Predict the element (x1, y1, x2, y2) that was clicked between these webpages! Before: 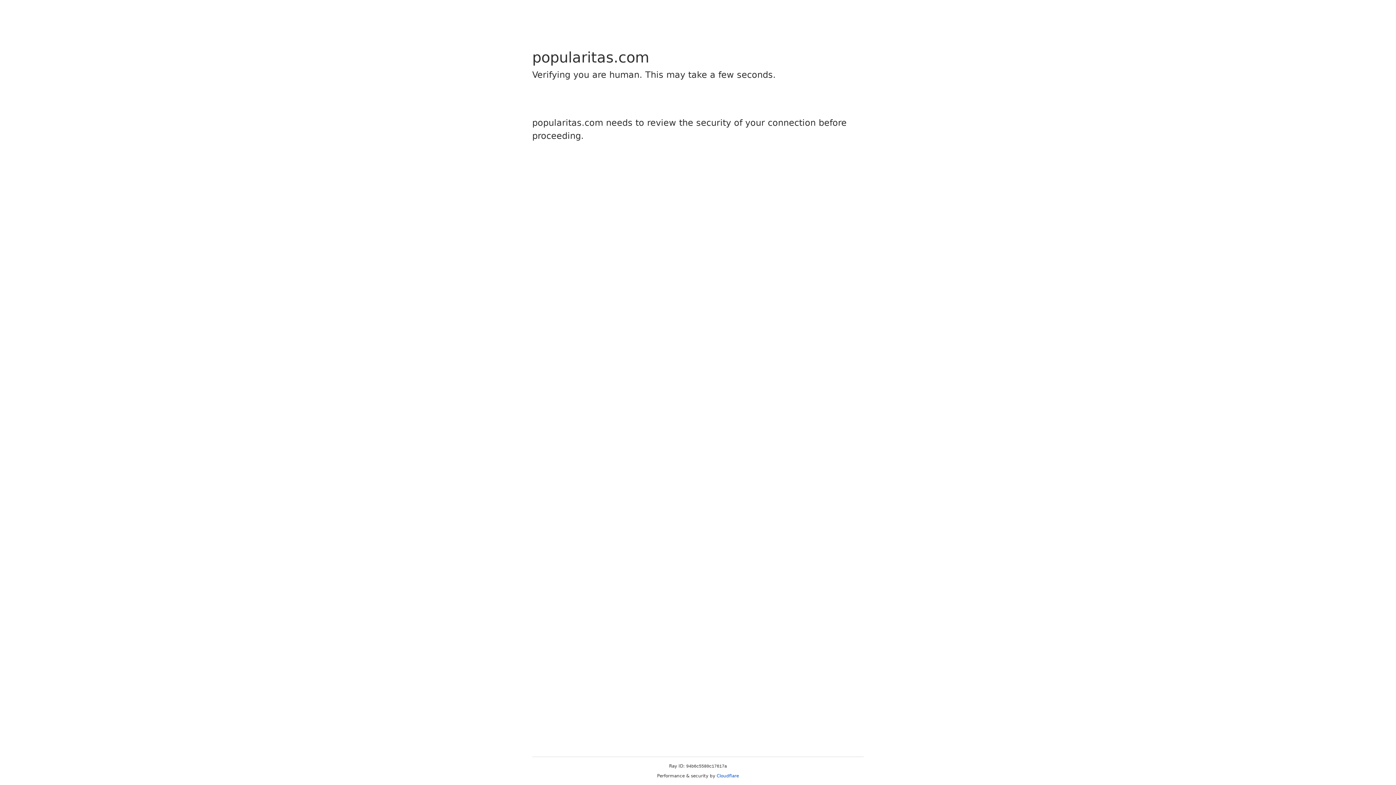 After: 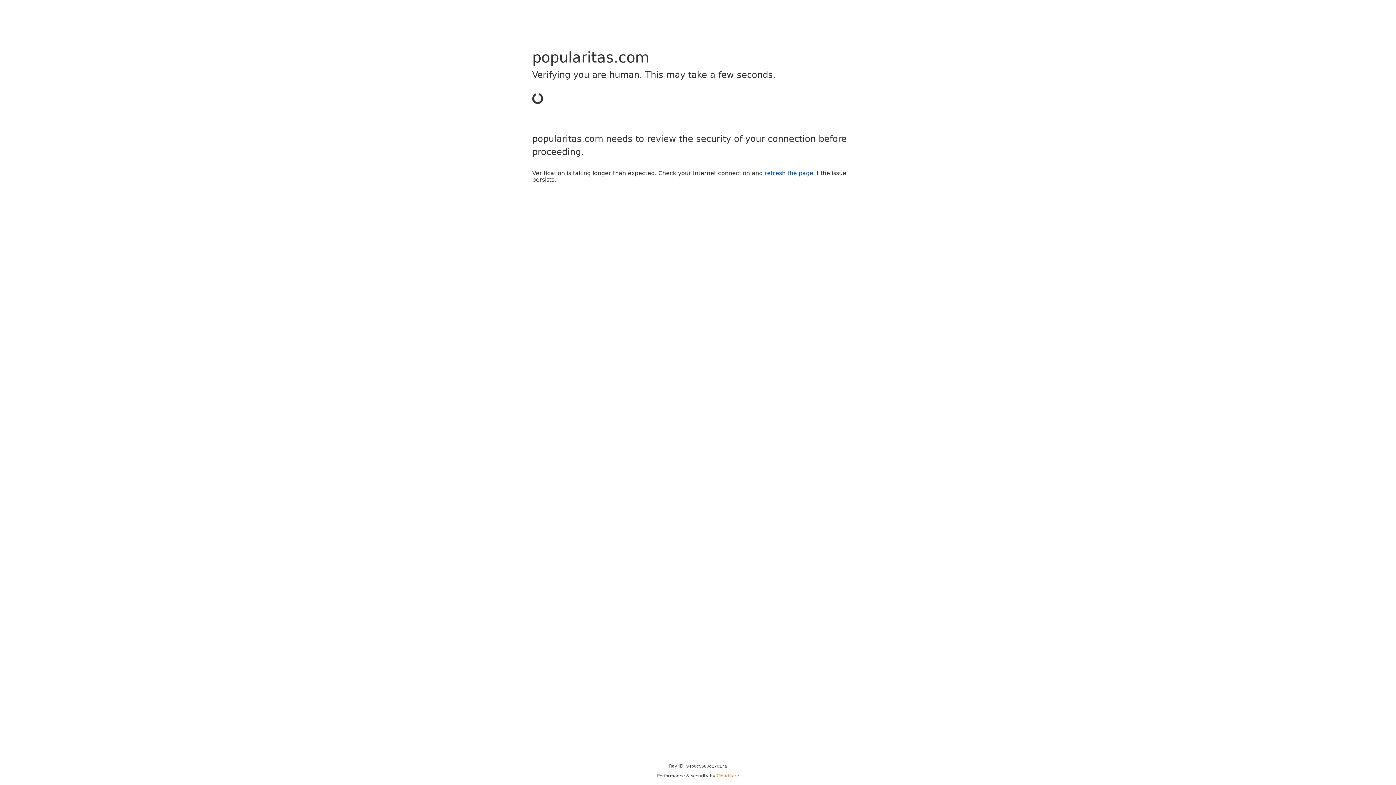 Action: label: Cloudflare bbox: (716, 773, 739, 778)